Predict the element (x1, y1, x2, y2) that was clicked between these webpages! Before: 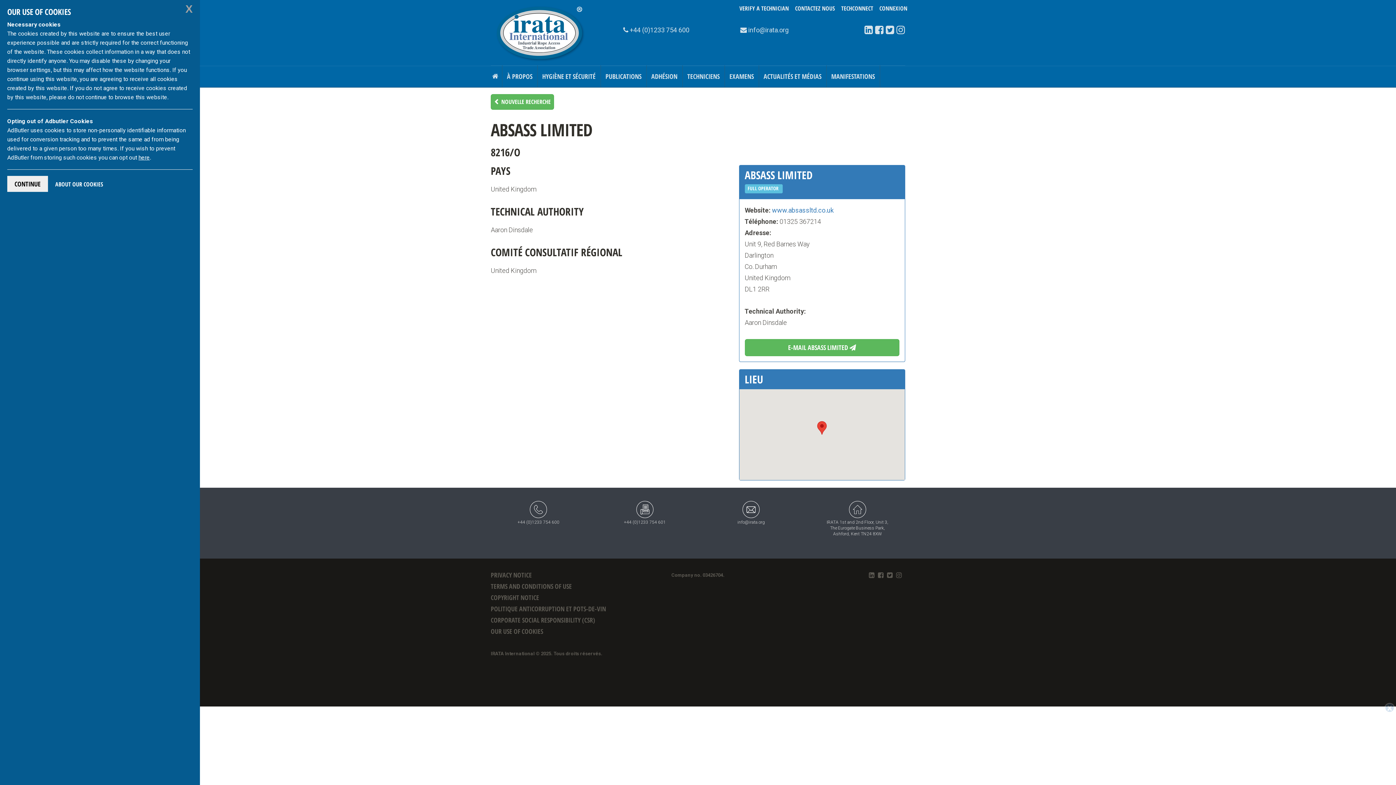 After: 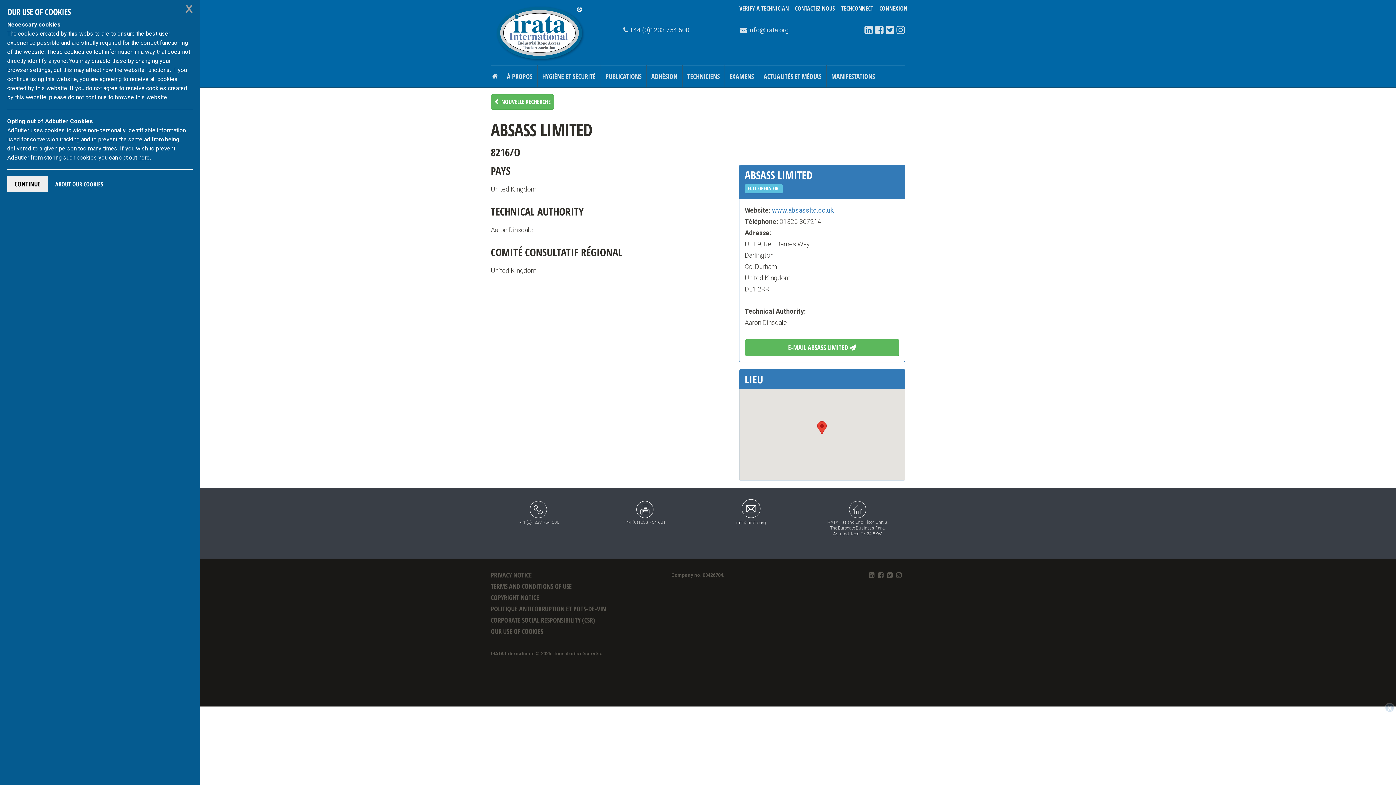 Action: label: info@irata.org bbox: (703, 489, 799, 547)